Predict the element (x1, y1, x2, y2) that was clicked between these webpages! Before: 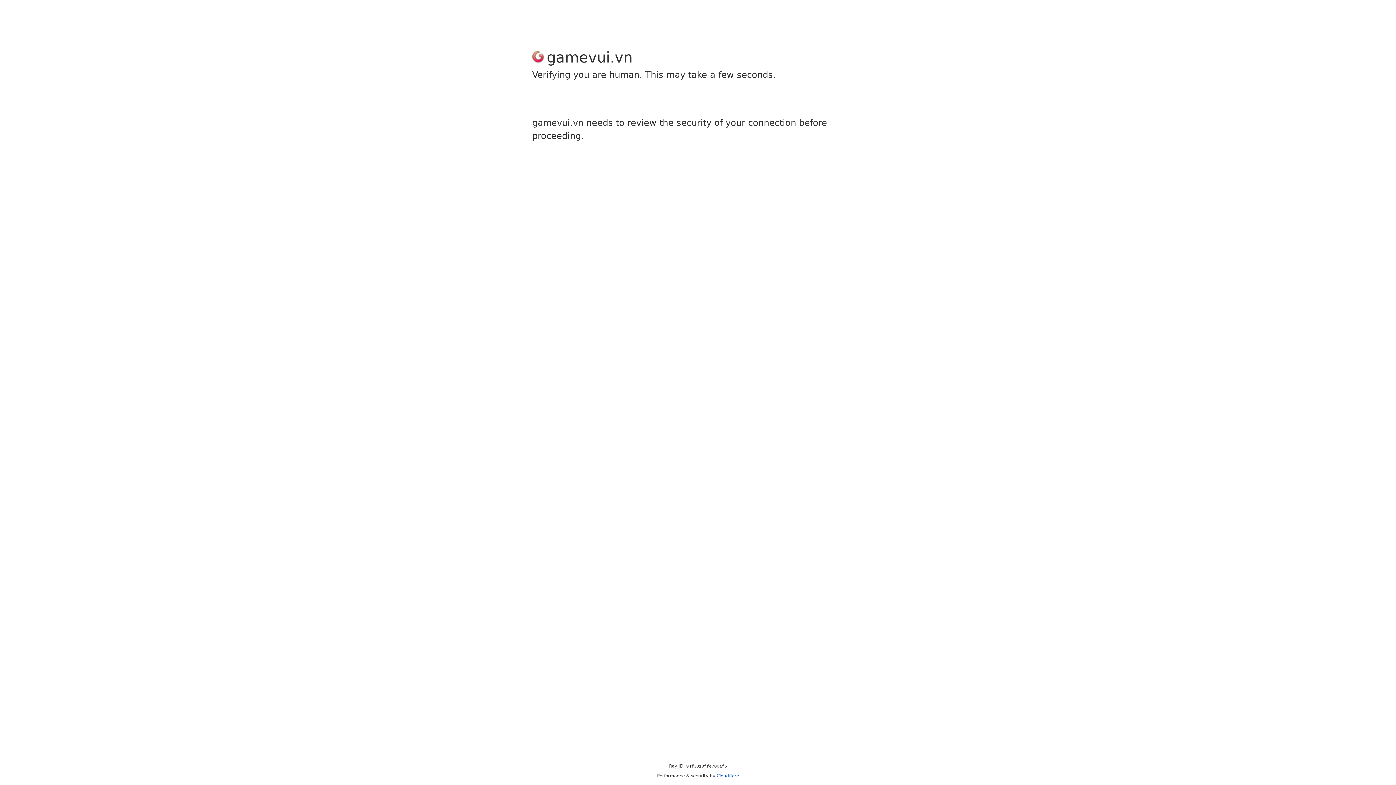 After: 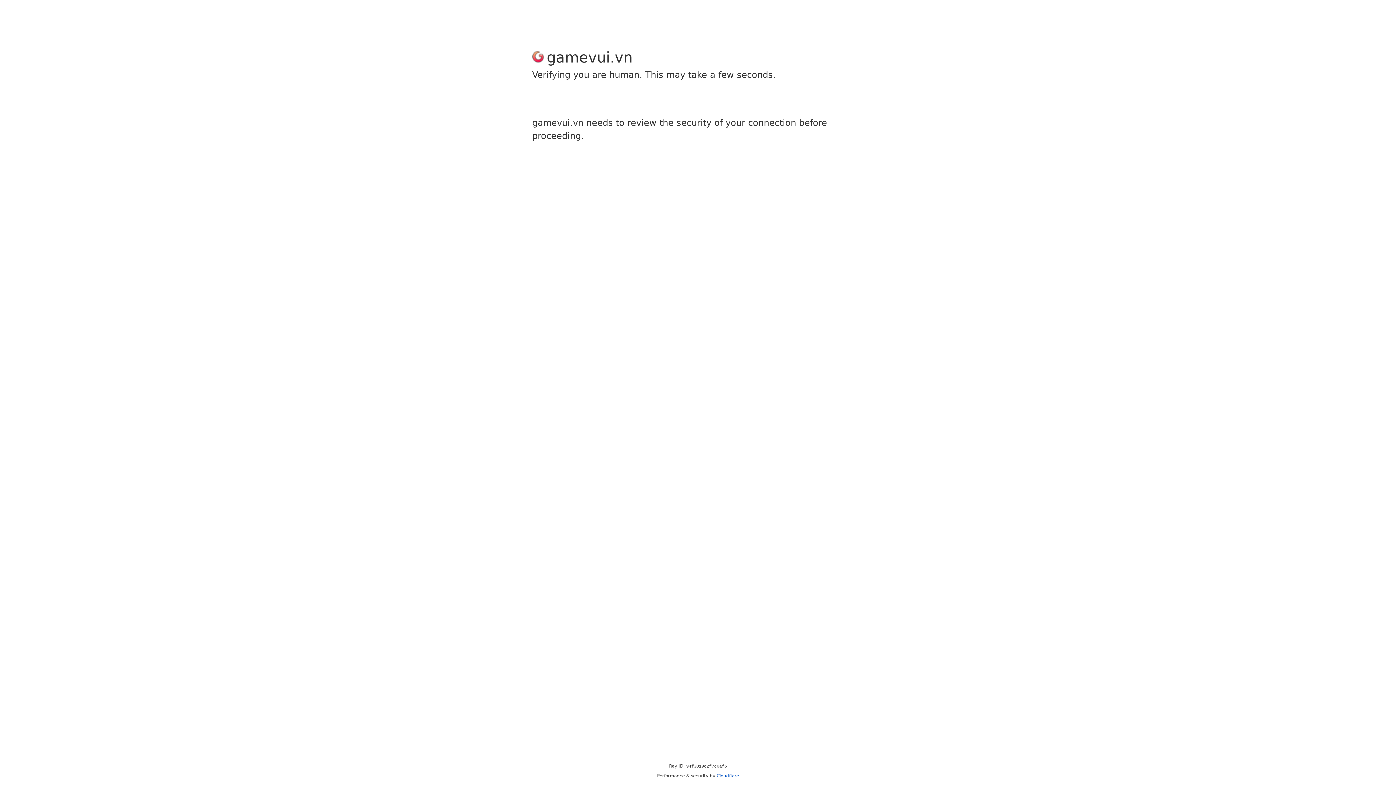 Action: bbox: (716, 773, 739, 778) label: Cloudflare